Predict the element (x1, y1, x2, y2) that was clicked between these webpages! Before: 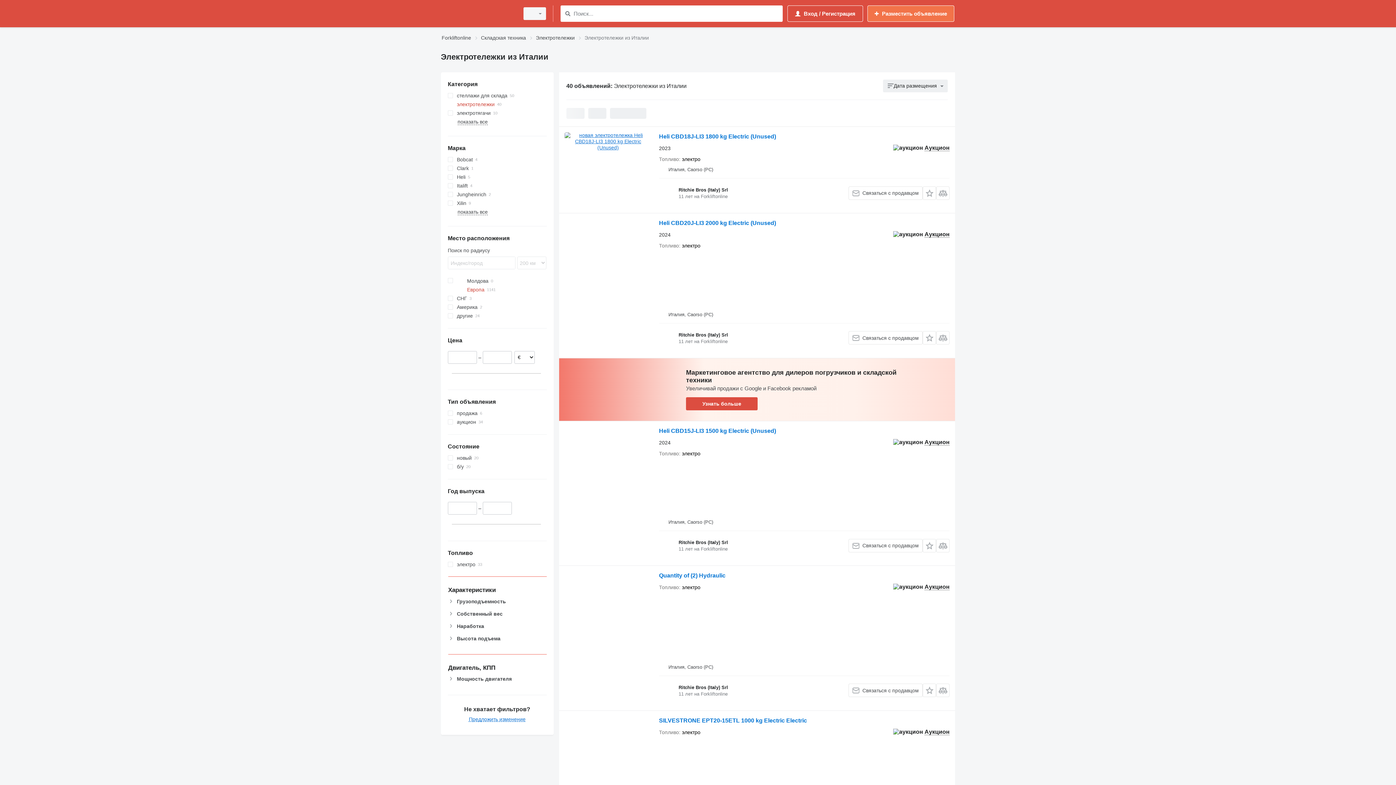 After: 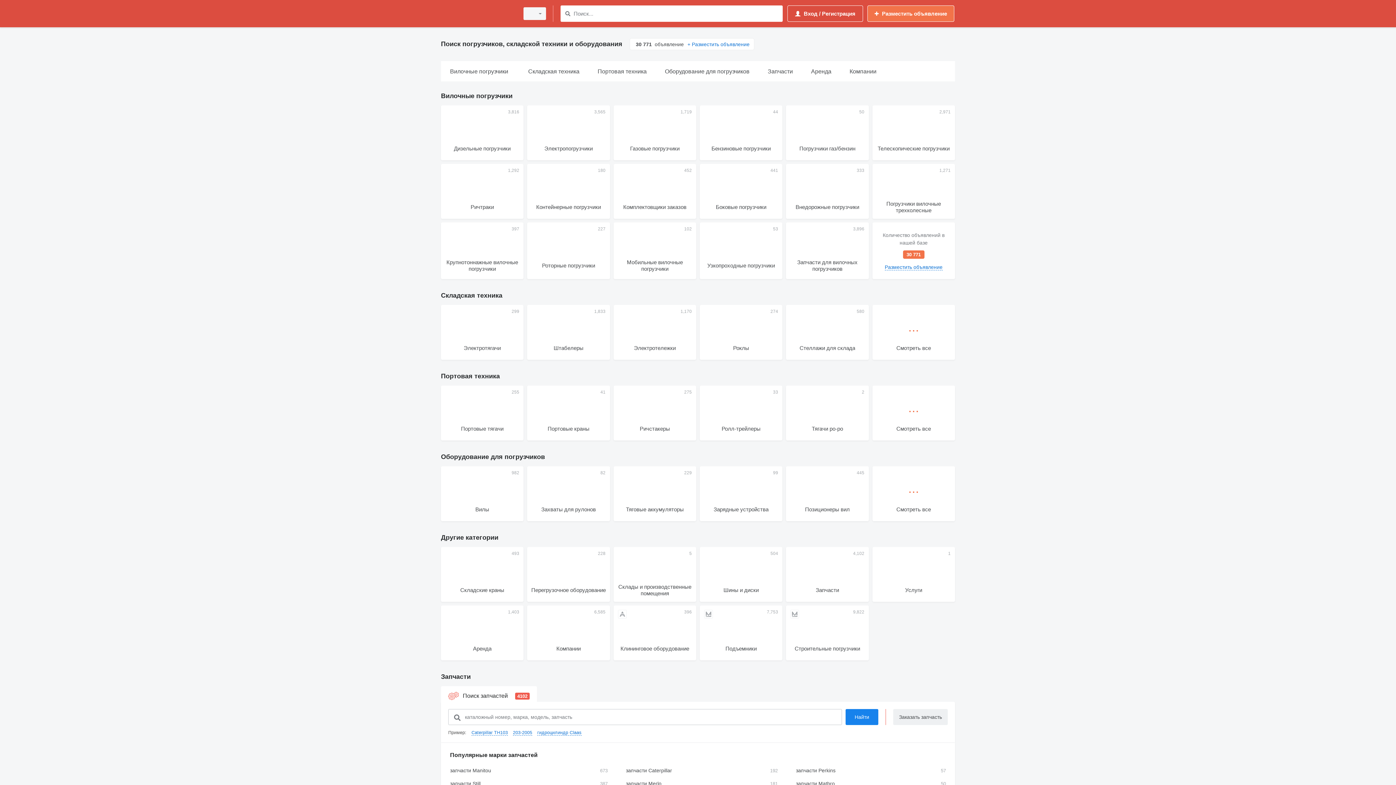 Action: label: Forkliftonline bbox: (441, 33, 471, 42)